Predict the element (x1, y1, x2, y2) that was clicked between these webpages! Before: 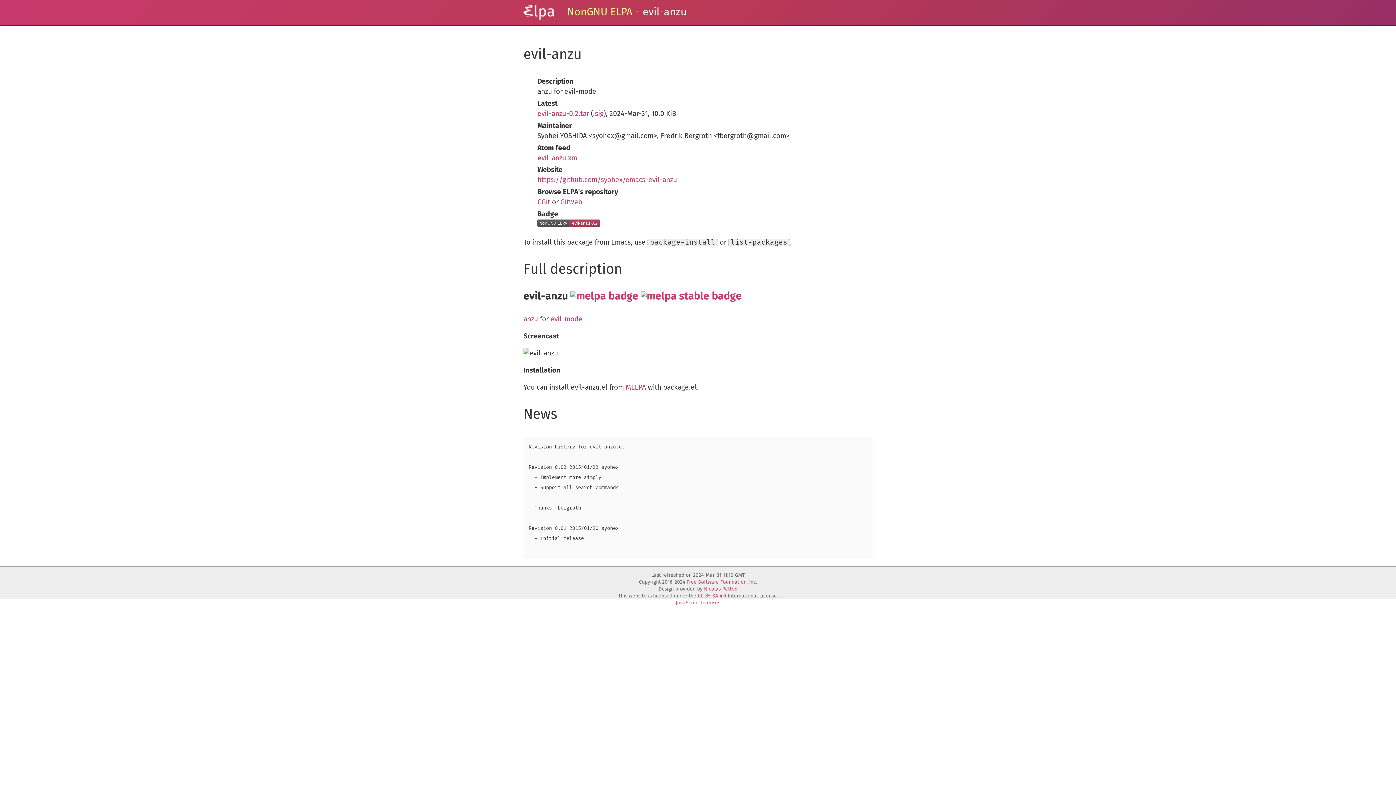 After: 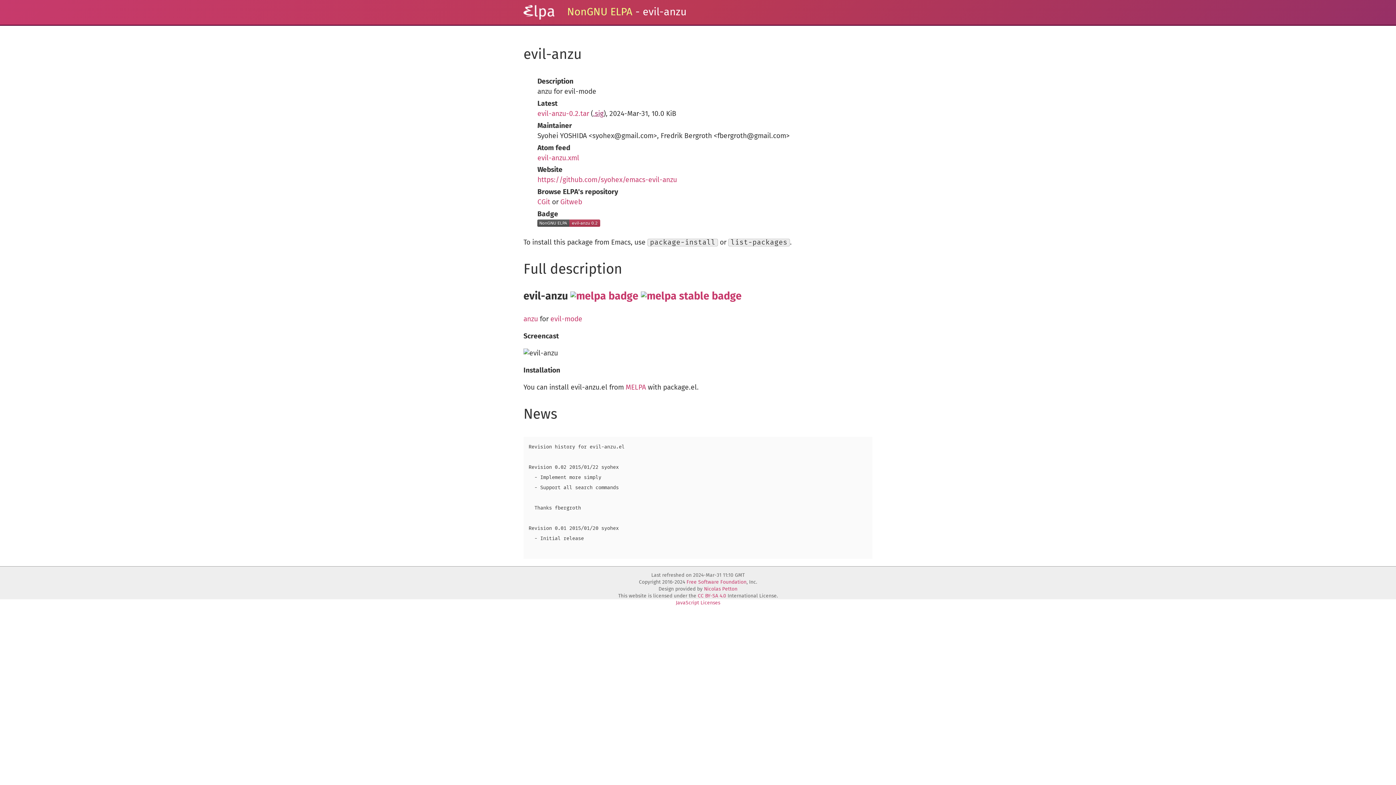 Action: label: .sig bbox: (593, 110, 603, 117)